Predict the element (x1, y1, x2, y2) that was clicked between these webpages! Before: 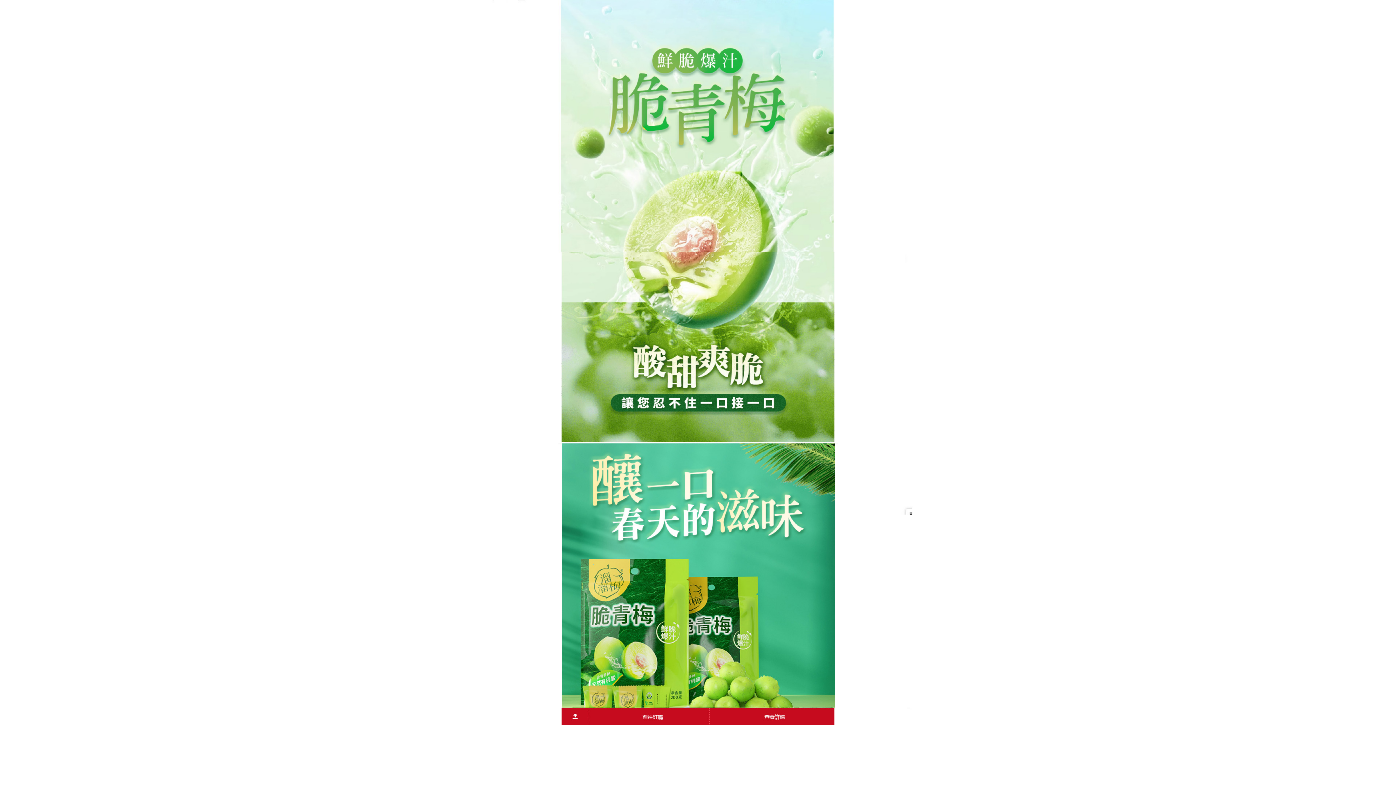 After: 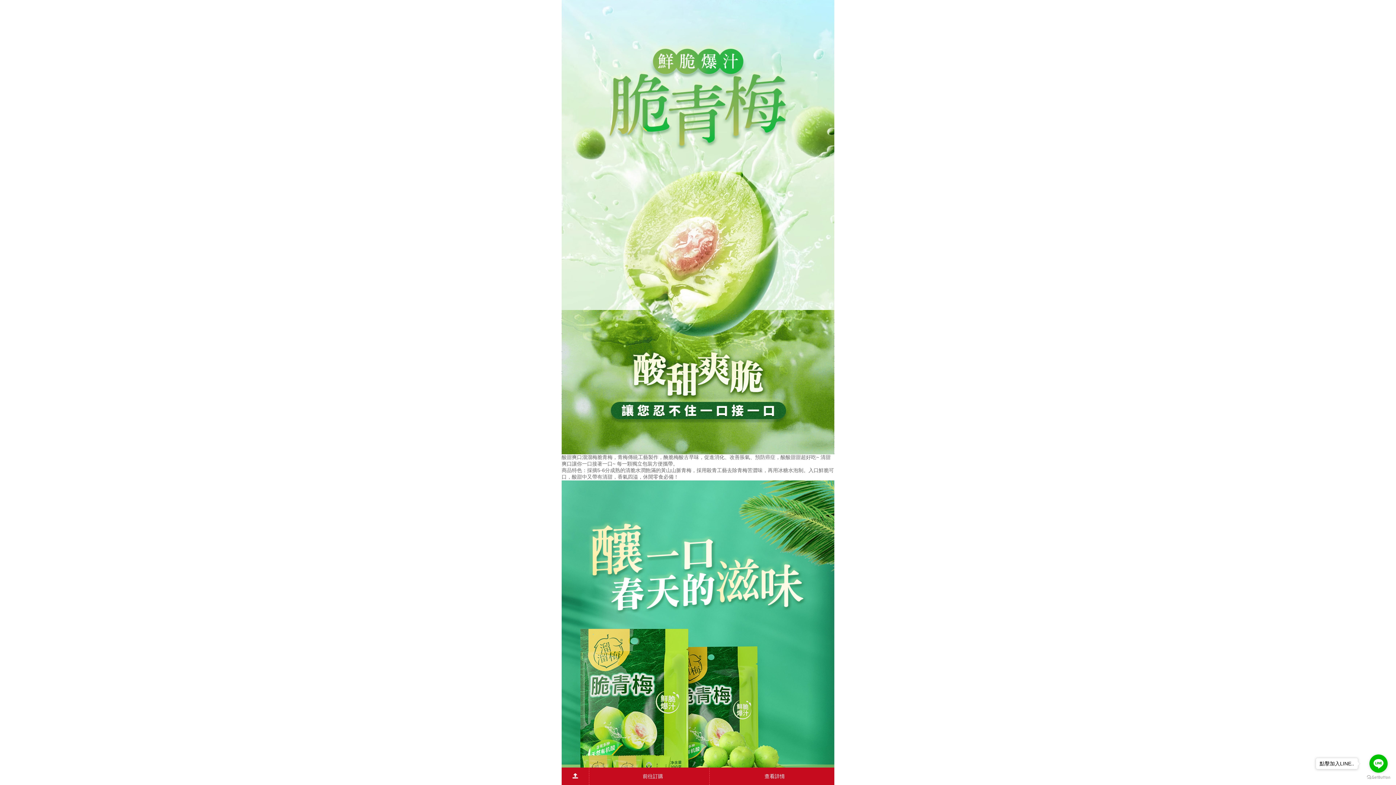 Action: bbox: (480, 358, 916, 365)